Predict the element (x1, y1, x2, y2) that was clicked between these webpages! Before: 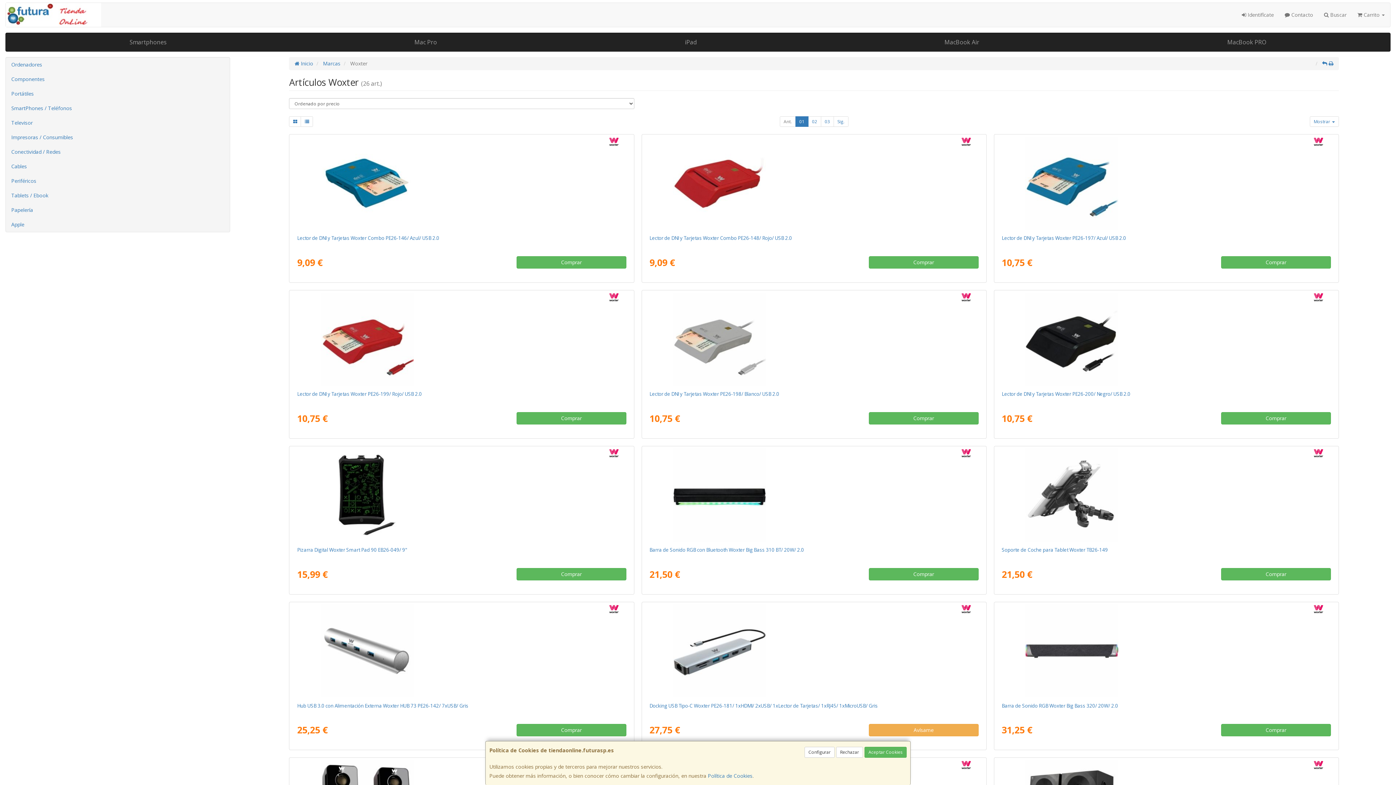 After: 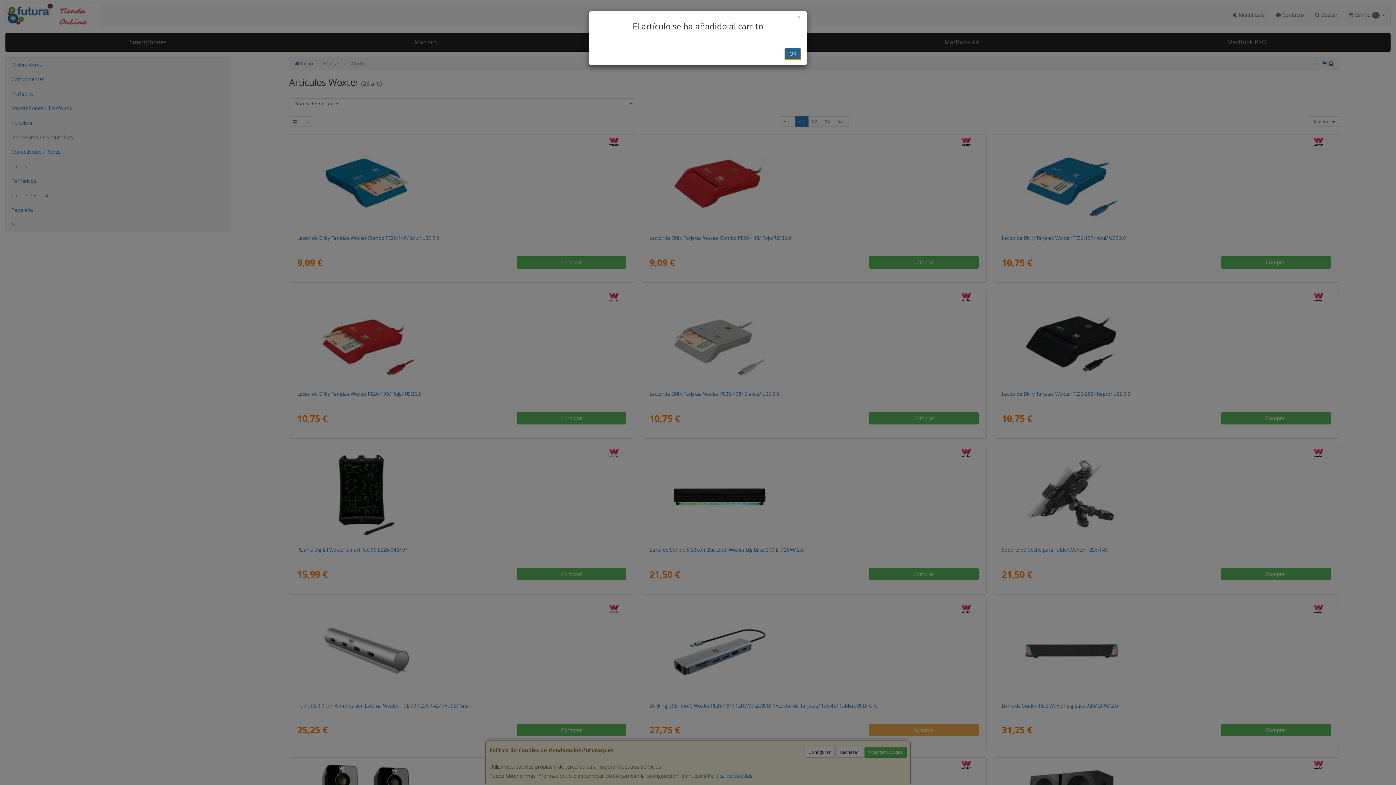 Action: label: Comprar bbox: (869, 256, 978, 268)